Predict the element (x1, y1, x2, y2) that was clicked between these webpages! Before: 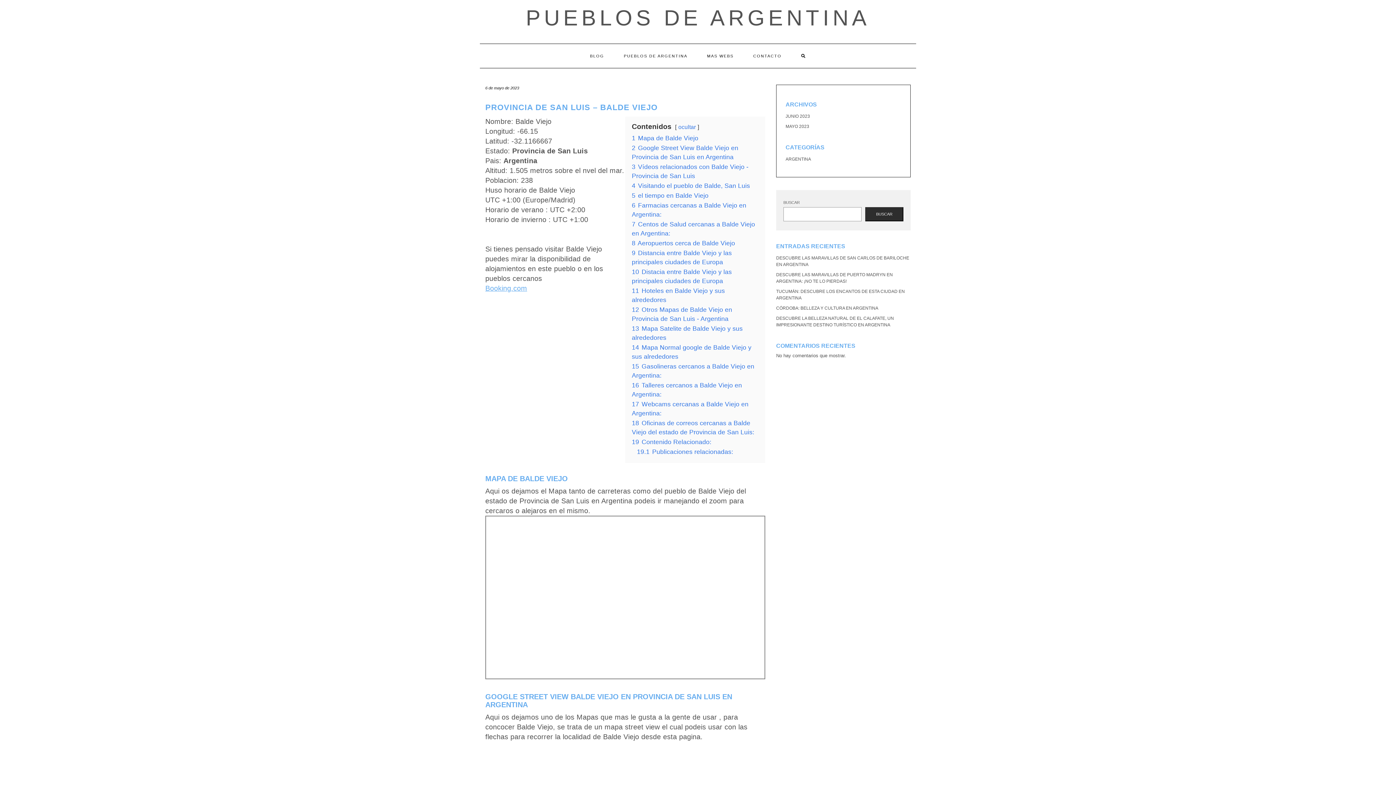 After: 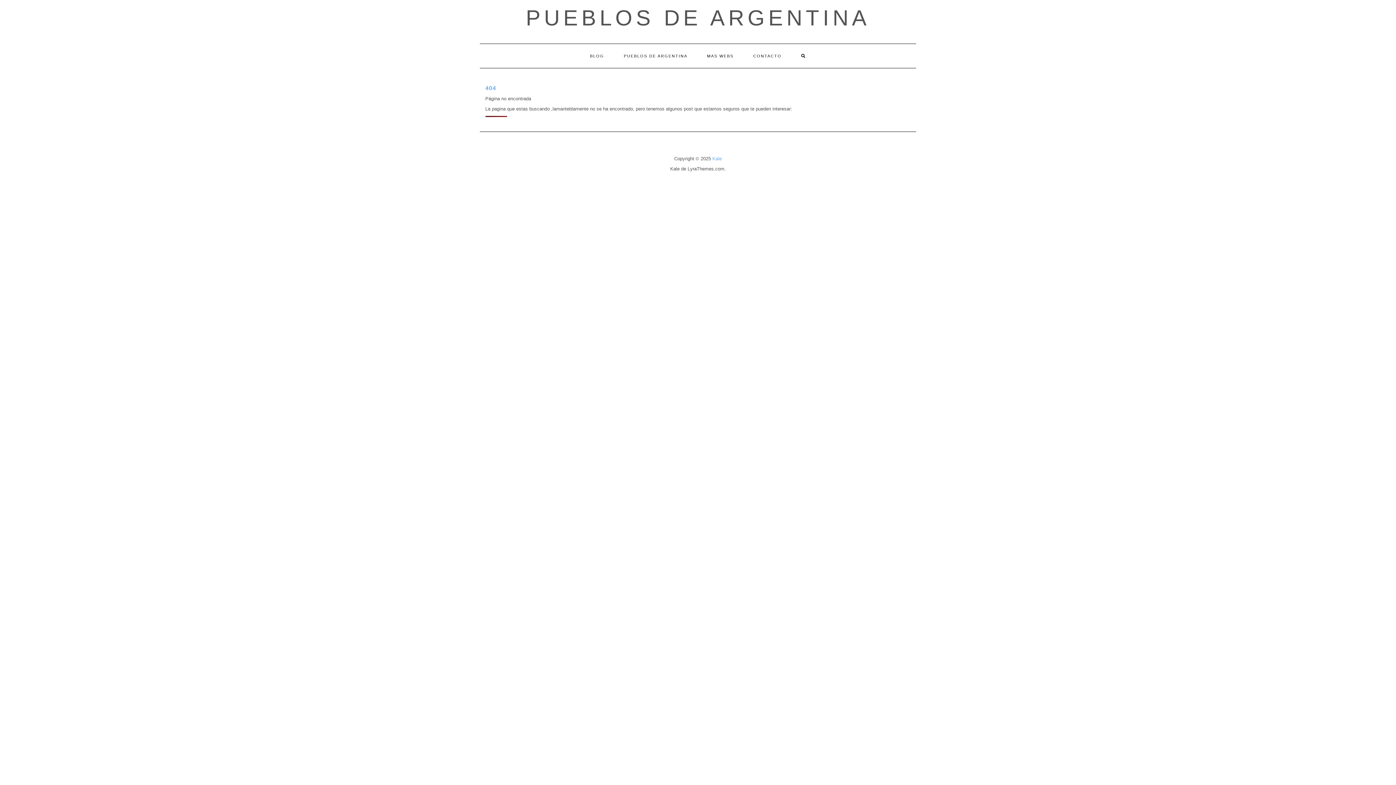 Action: label: MAYO 2023 bbox: (785, 124, 809, 129)